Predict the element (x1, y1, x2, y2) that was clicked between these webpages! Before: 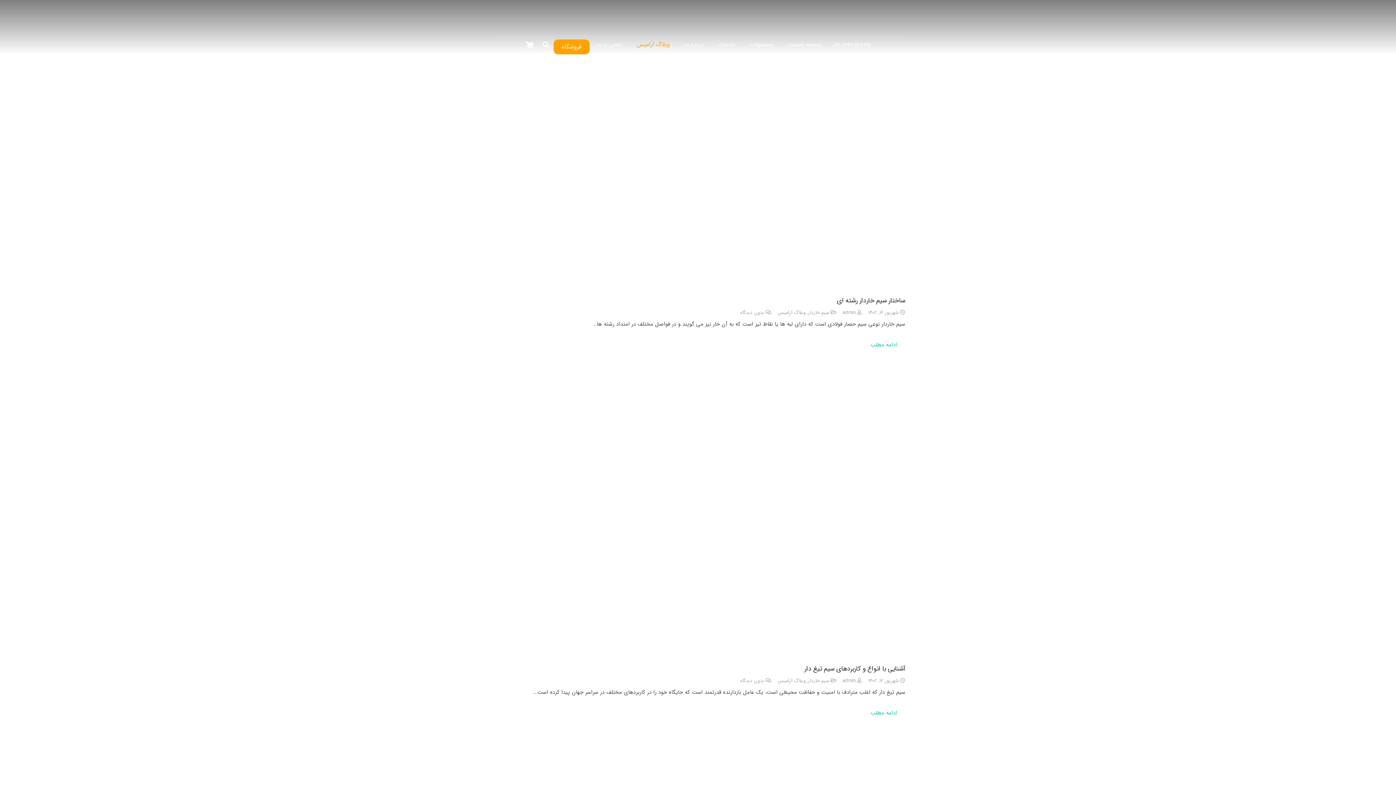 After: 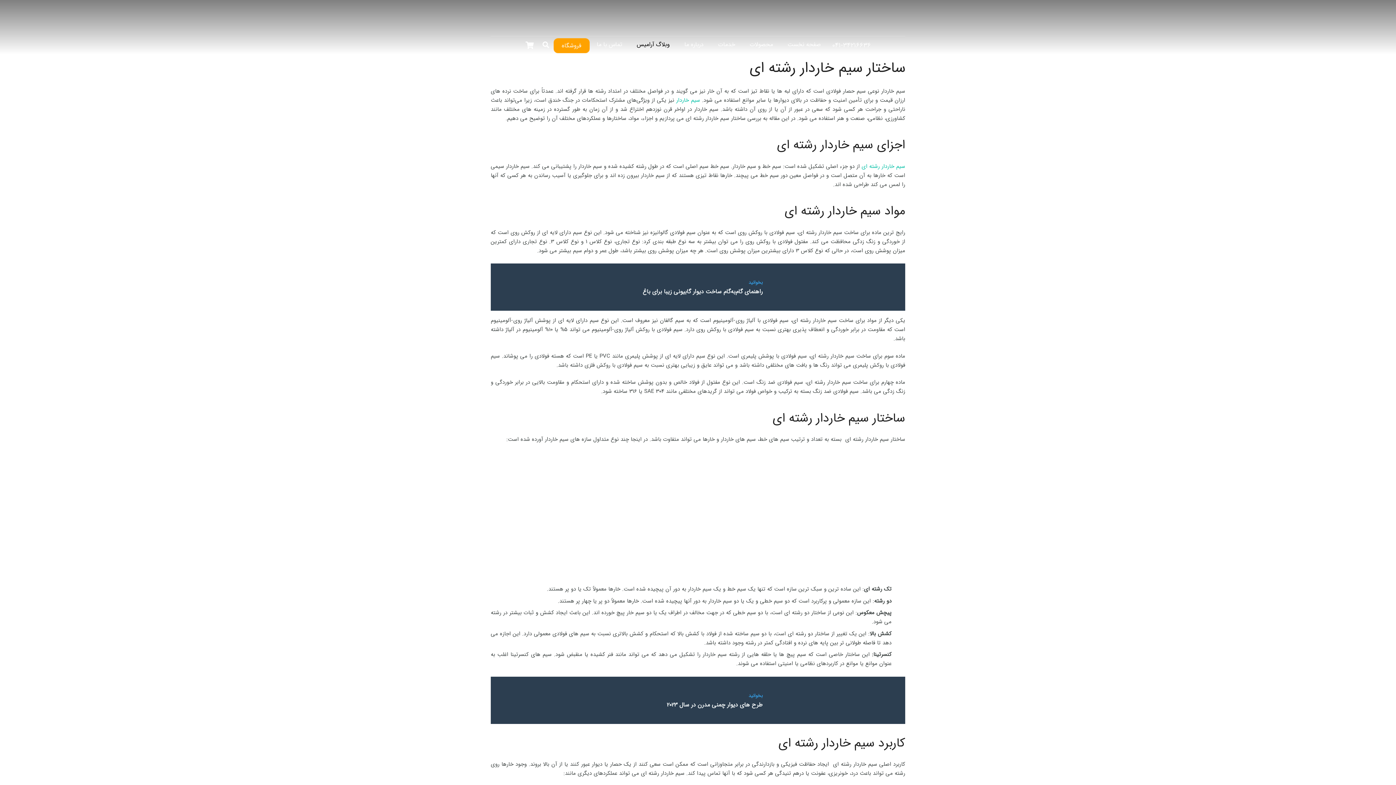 Action: bbox: (740, 308, 764, 316) label: بدون دیدگاه